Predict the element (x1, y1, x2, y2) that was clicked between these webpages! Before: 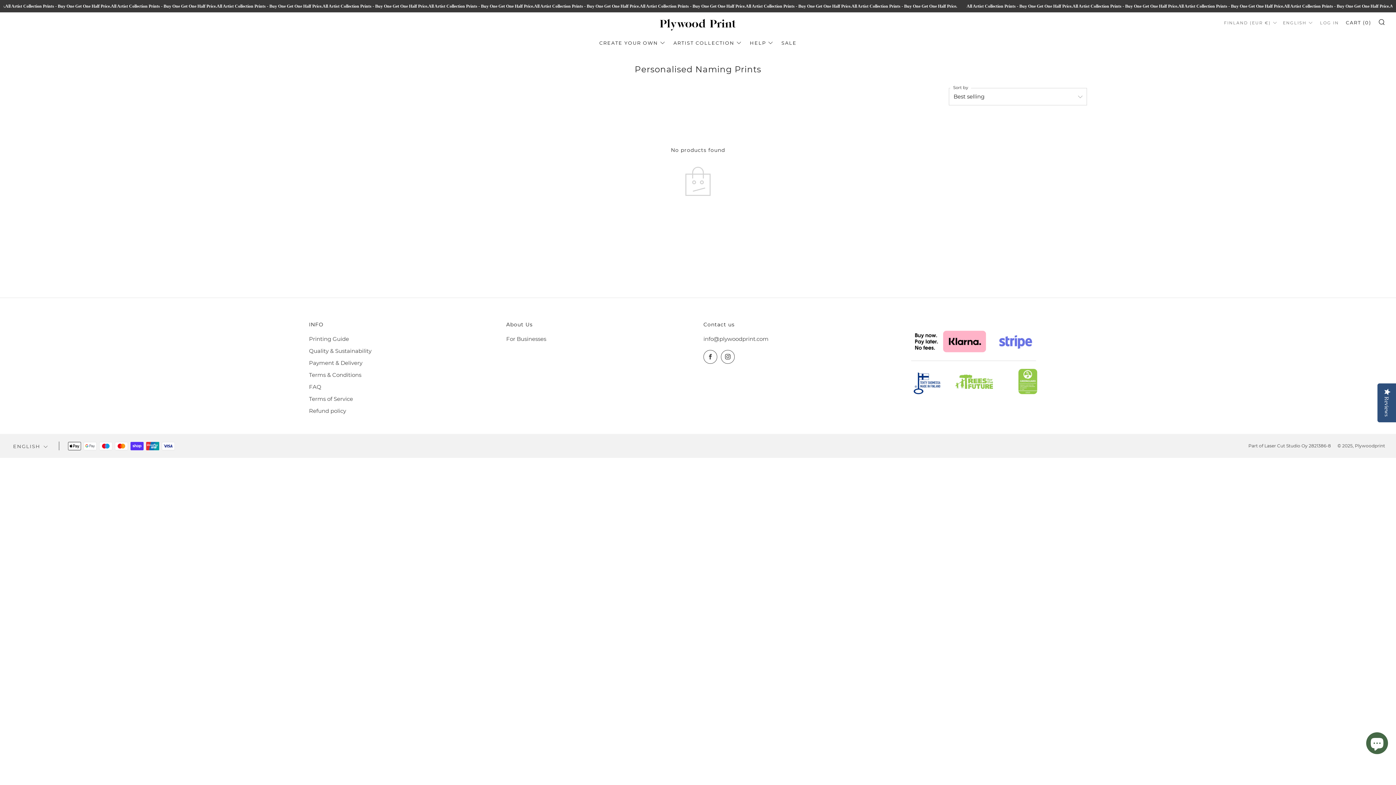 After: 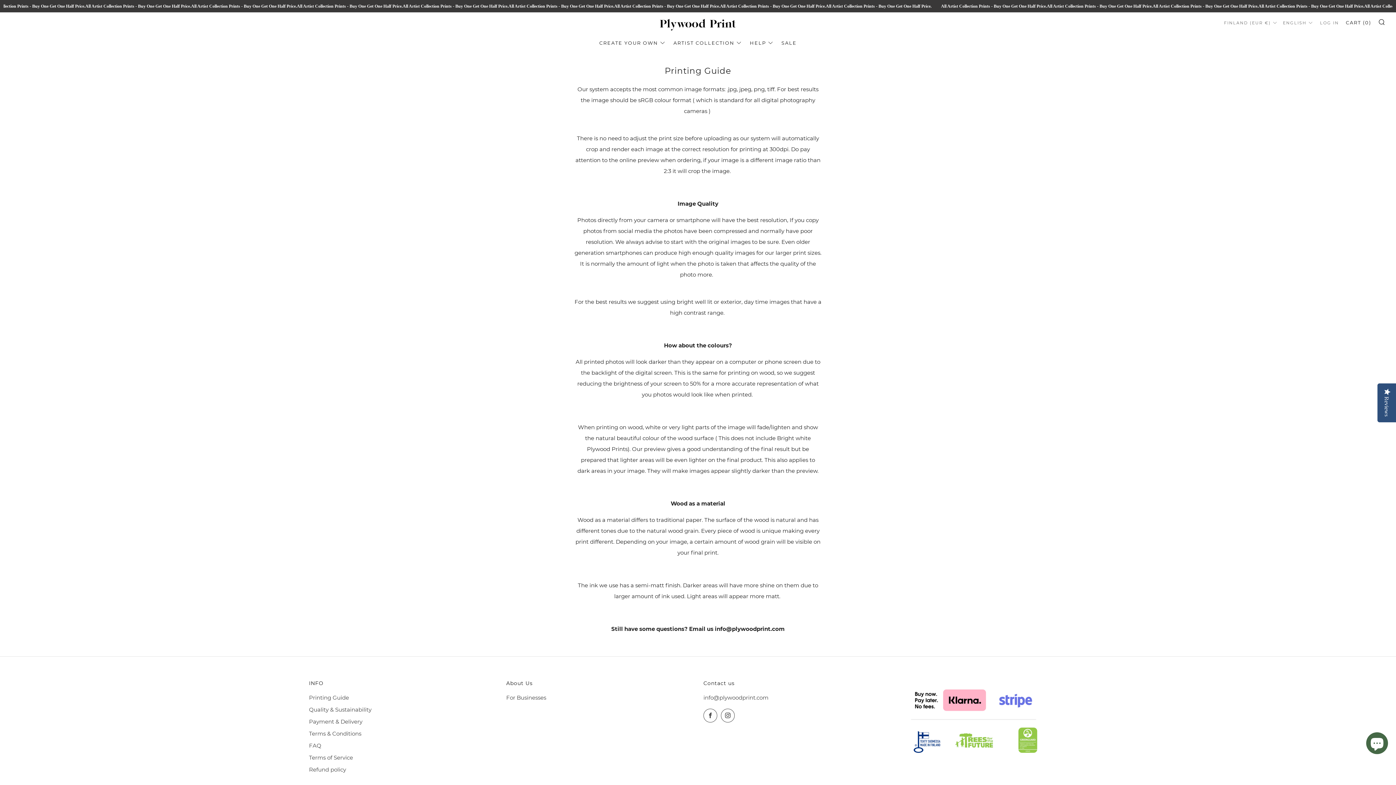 Action: bbox: (309, 335, 349, 342) label: Printing Guide